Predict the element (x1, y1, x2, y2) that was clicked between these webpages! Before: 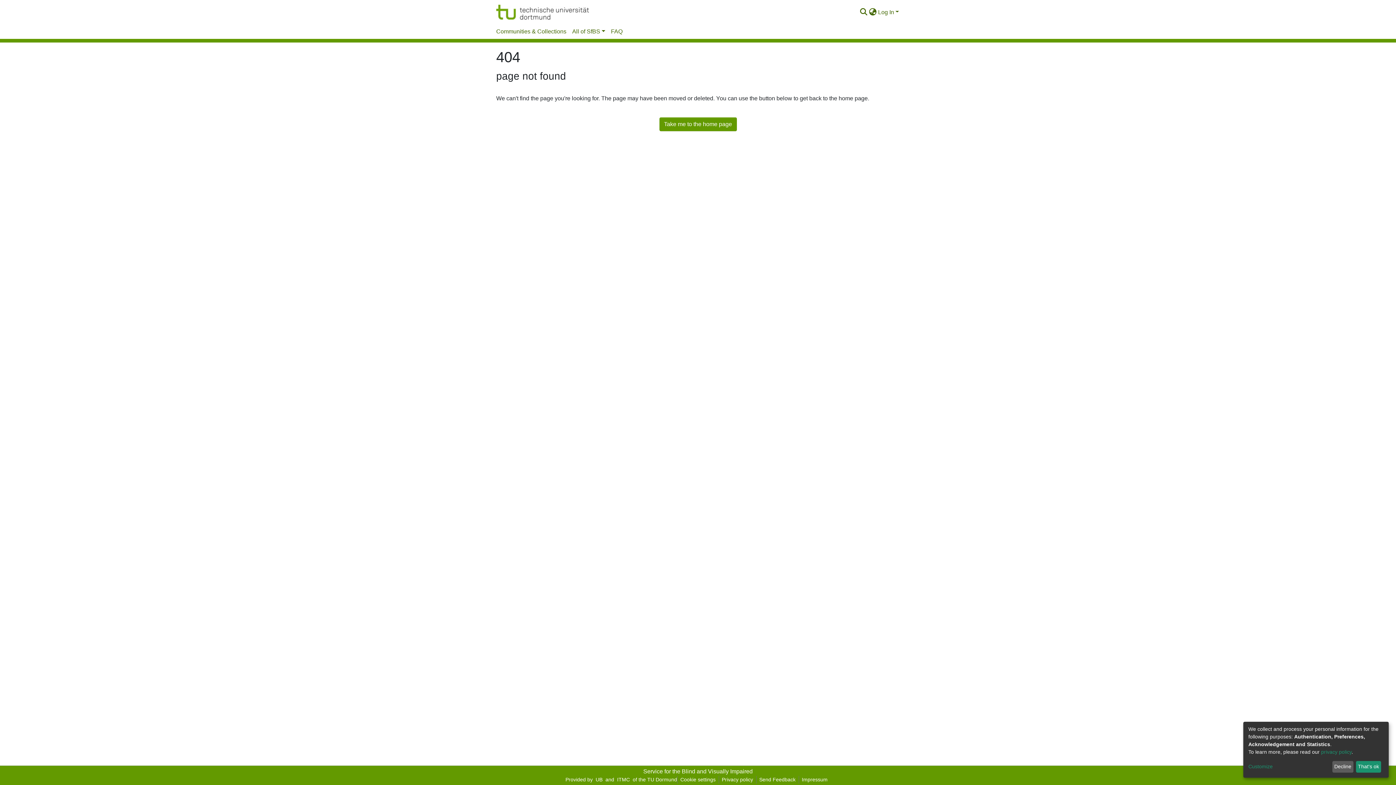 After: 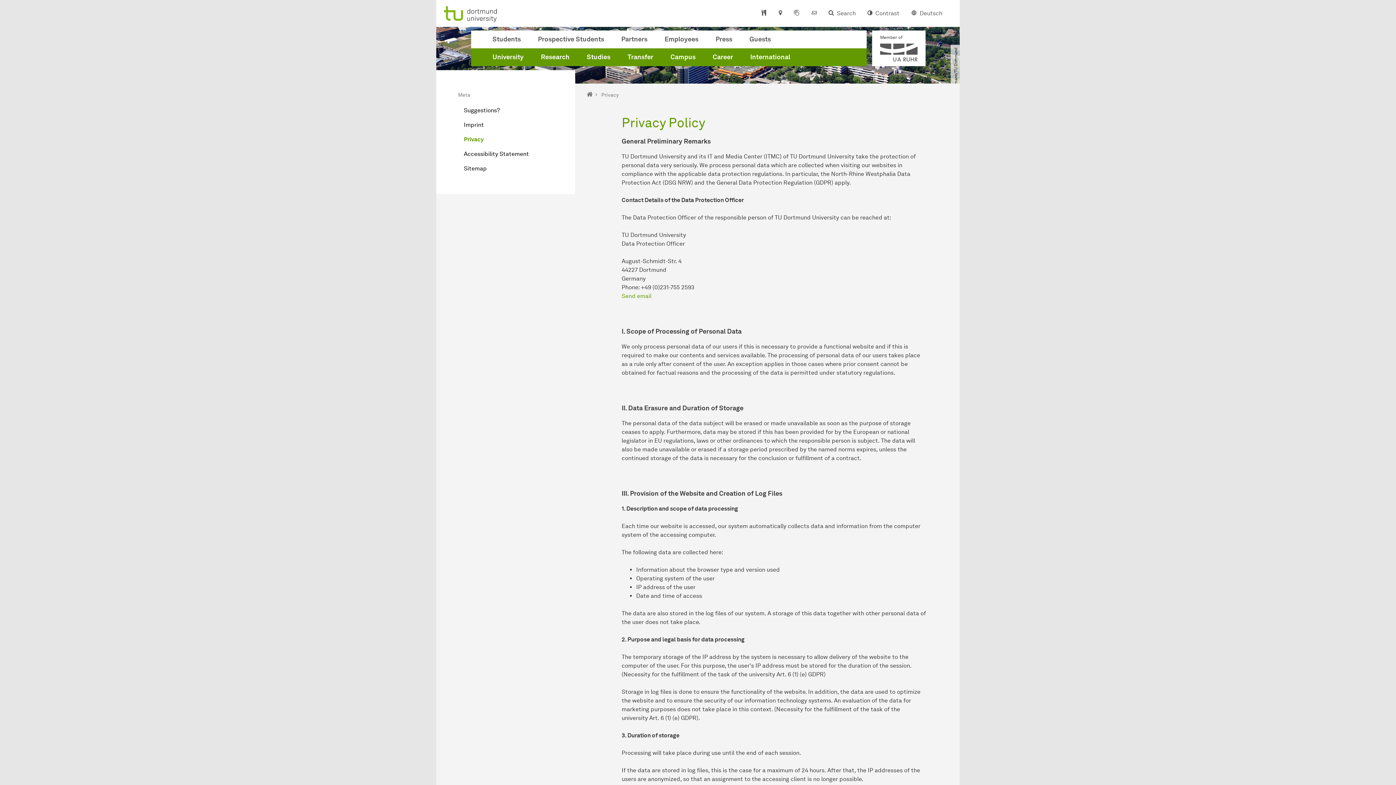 Action: label: privacy policy bbox: (1321, 749, 1352, 755)